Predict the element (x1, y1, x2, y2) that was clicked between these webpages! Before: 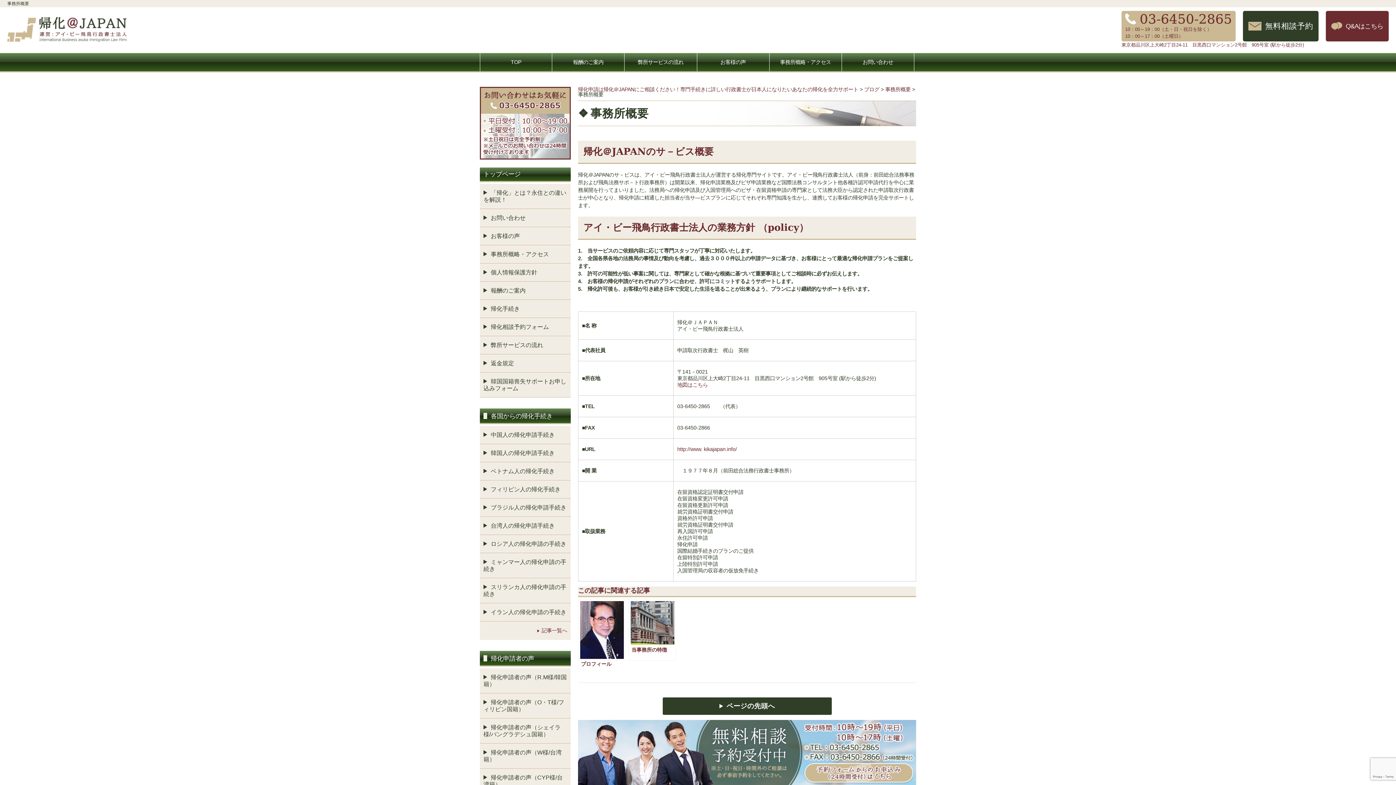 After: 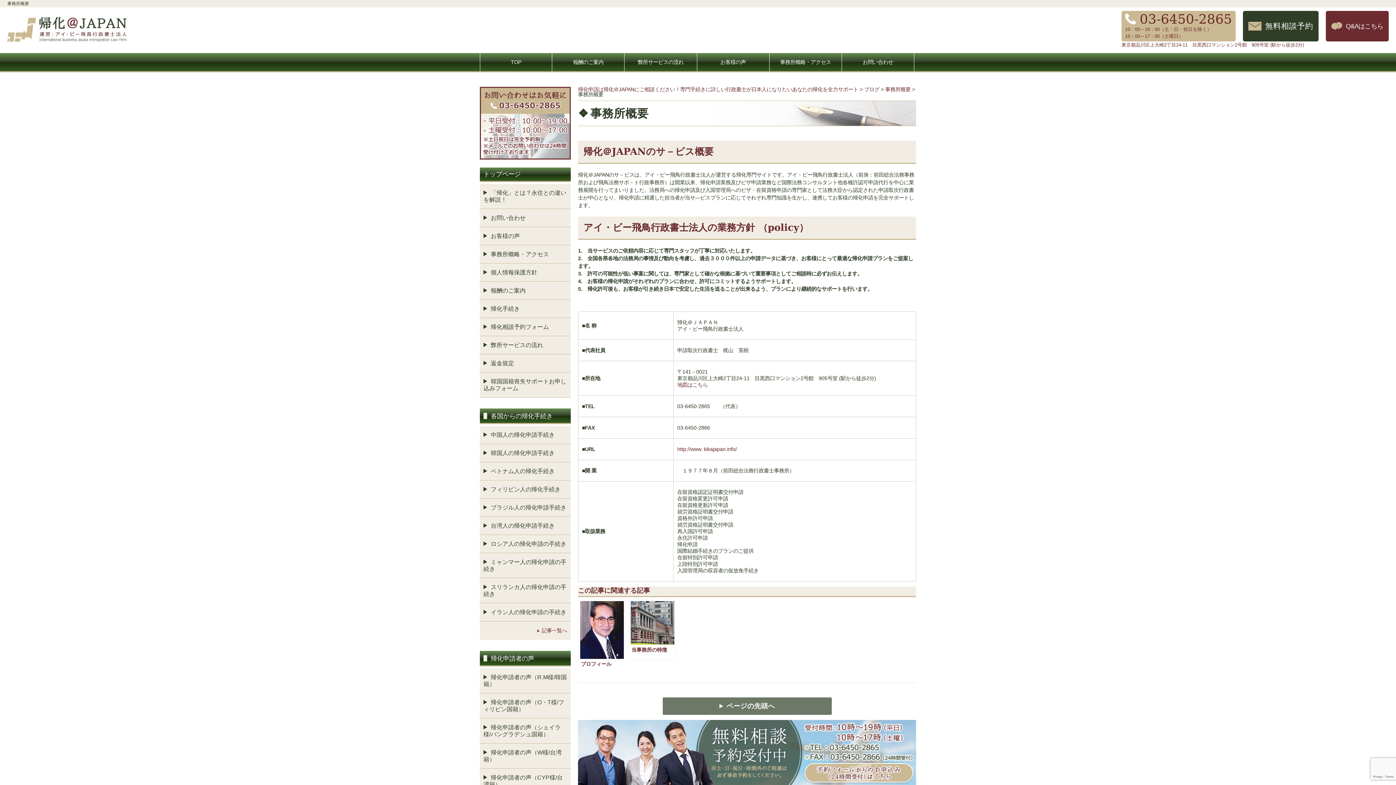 Action: label: ページの先頭へ bbox: (662, 697, 831, 715)